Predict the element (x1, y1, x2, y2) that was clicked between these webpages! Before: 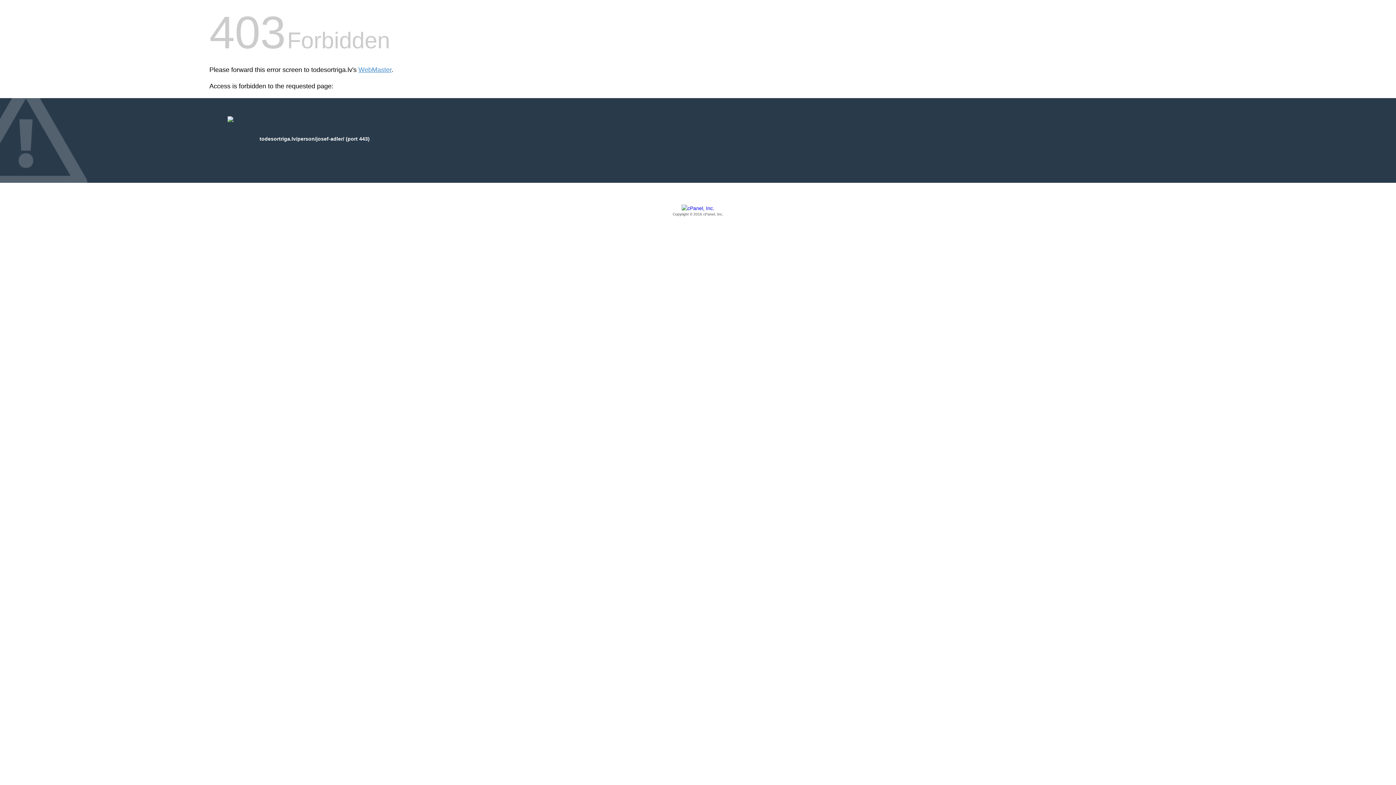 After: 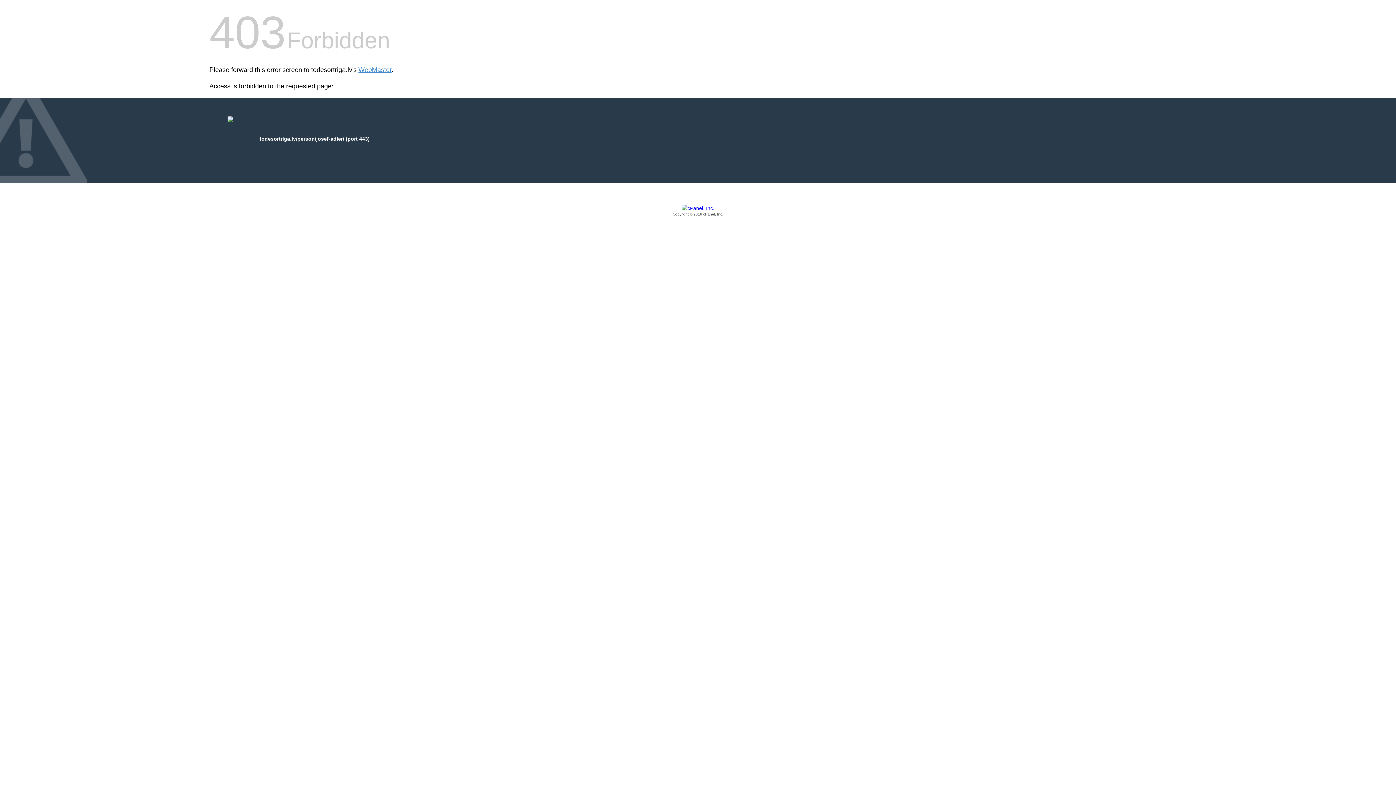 Action: bbox: (209, 205, 1186, 217) label: Copyright © 2016 cPanel, Inc.